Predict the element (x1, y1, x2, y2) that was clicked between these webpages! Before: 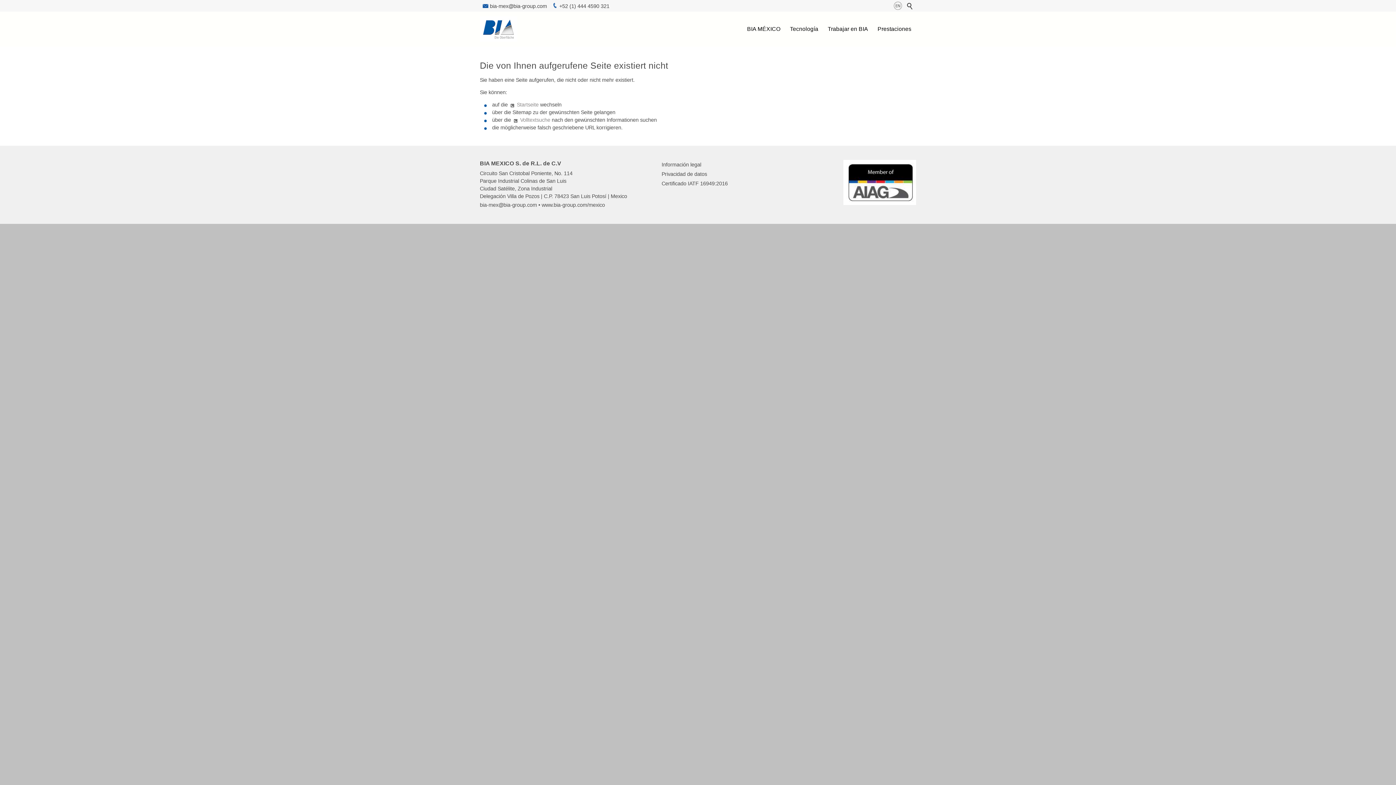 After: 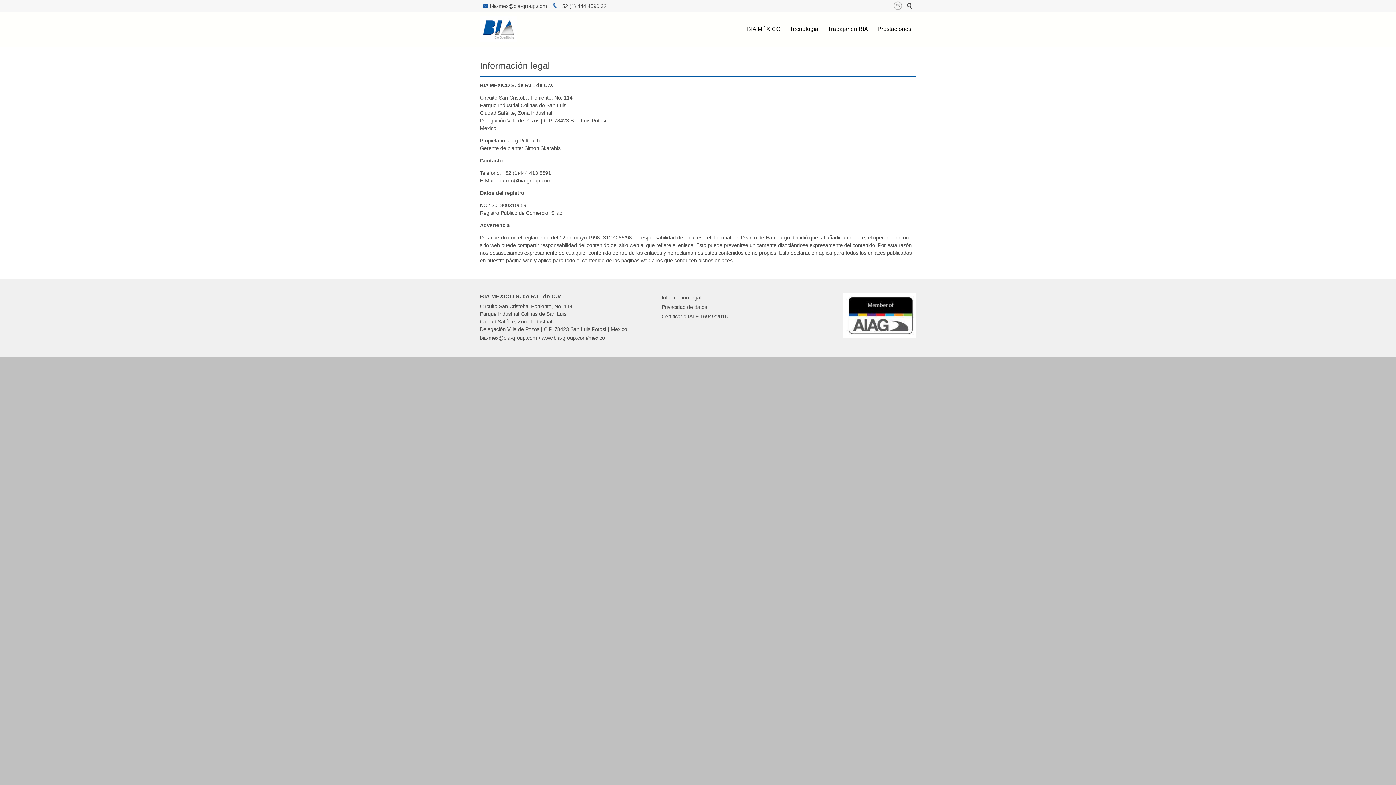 Action: bbox: (661, 161, 701, 167) label: Información legal
